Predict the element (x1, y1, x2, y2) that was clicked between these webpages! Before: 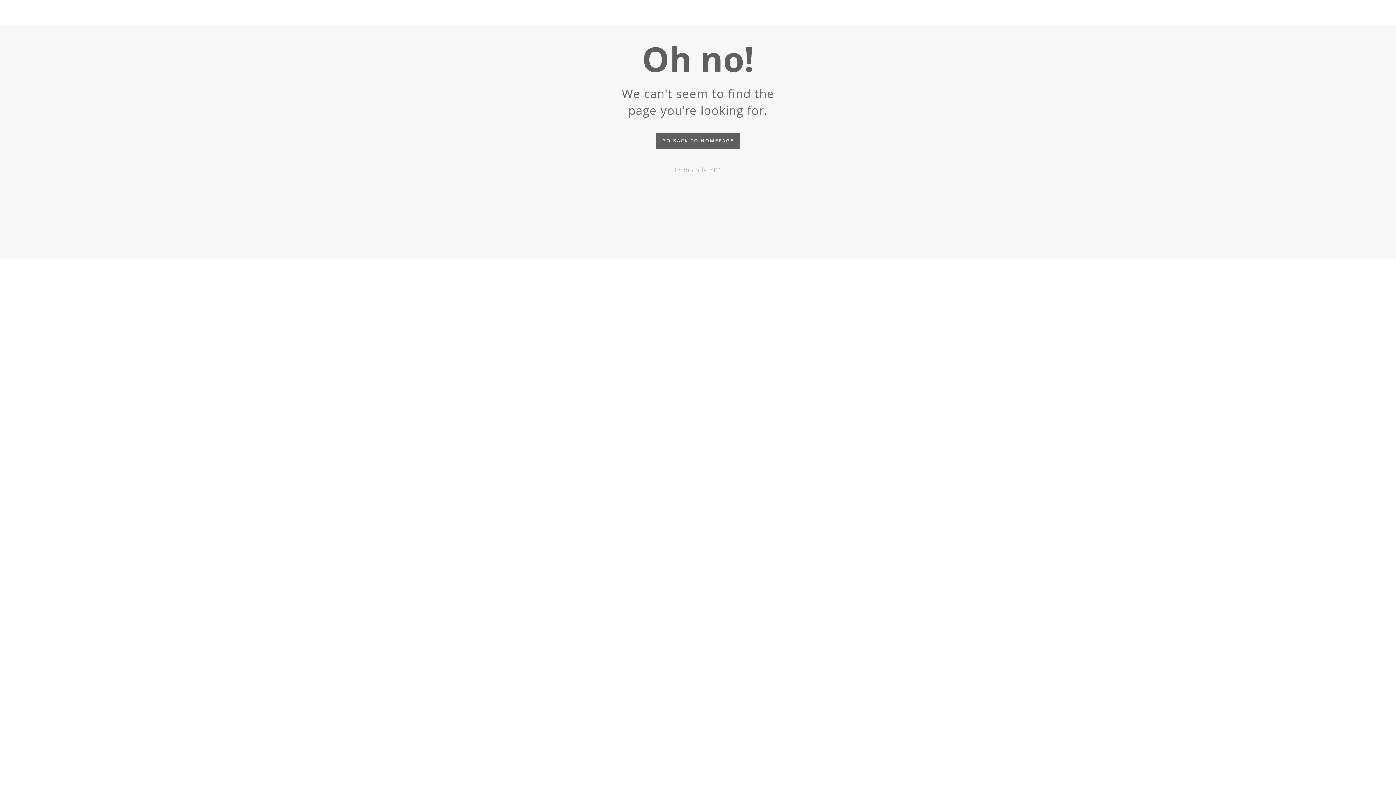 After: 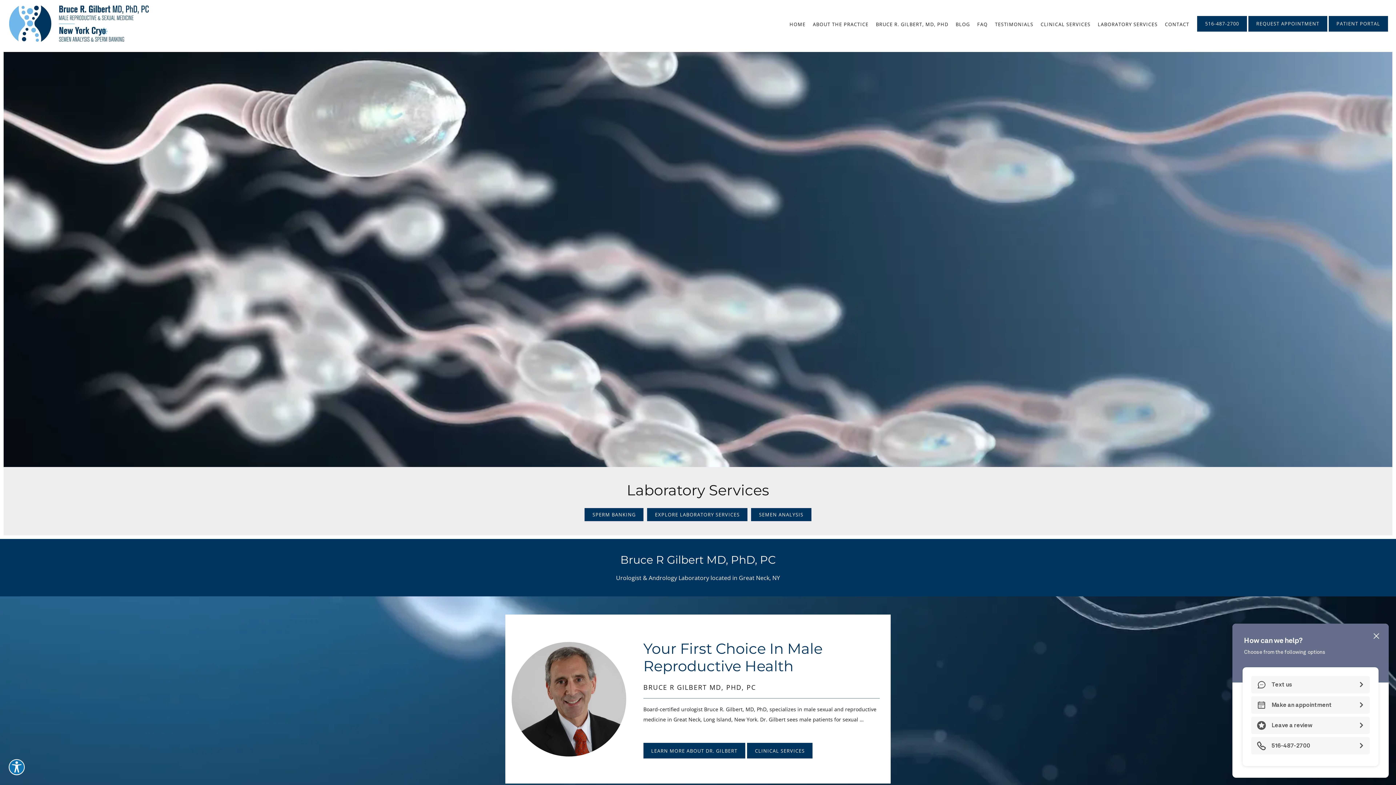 Action: label: GO BACK TO HOMEPAGE bbox: (656, 132, 740, 149)